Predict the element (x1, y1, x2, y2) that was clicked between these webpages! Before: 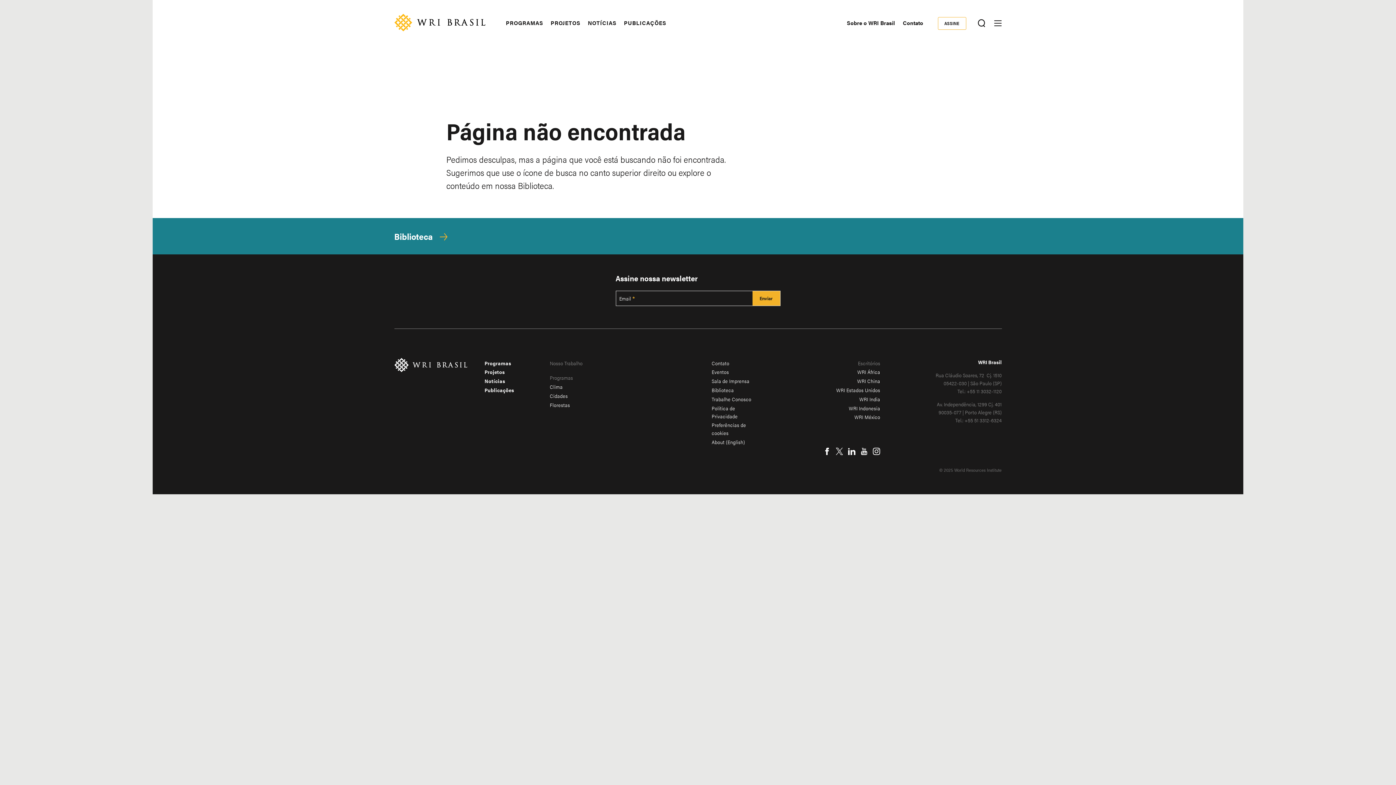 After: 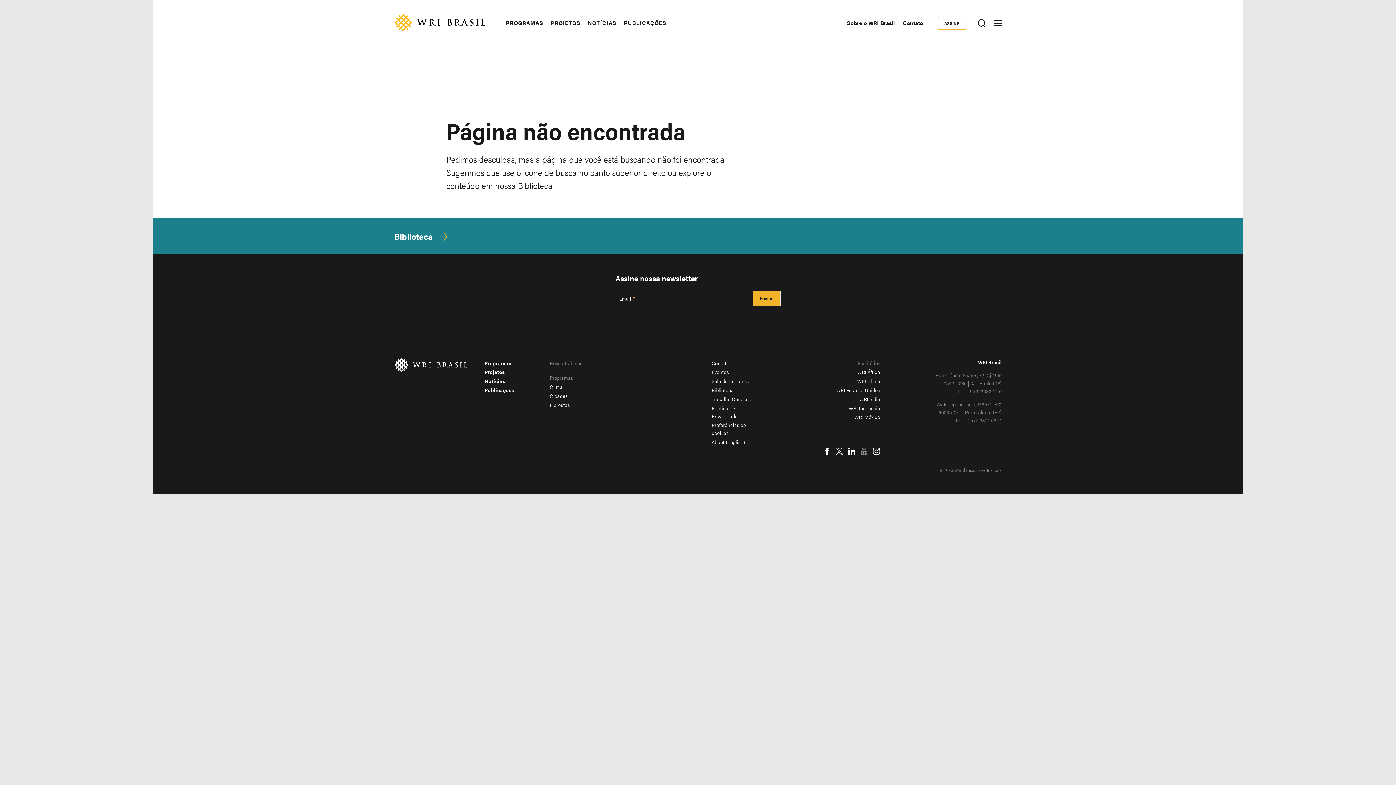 Action: label: Youtube bbox: (860, 447, 868, 455)